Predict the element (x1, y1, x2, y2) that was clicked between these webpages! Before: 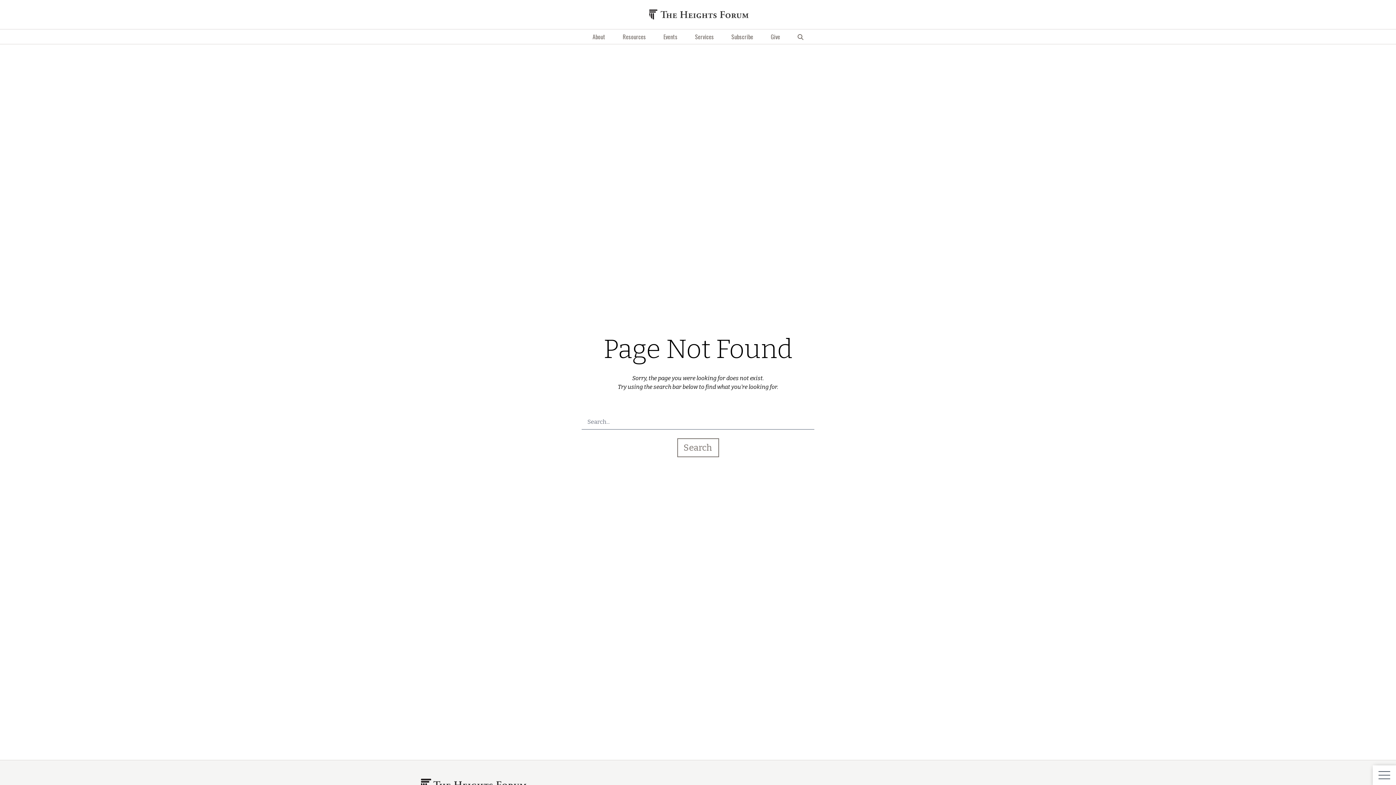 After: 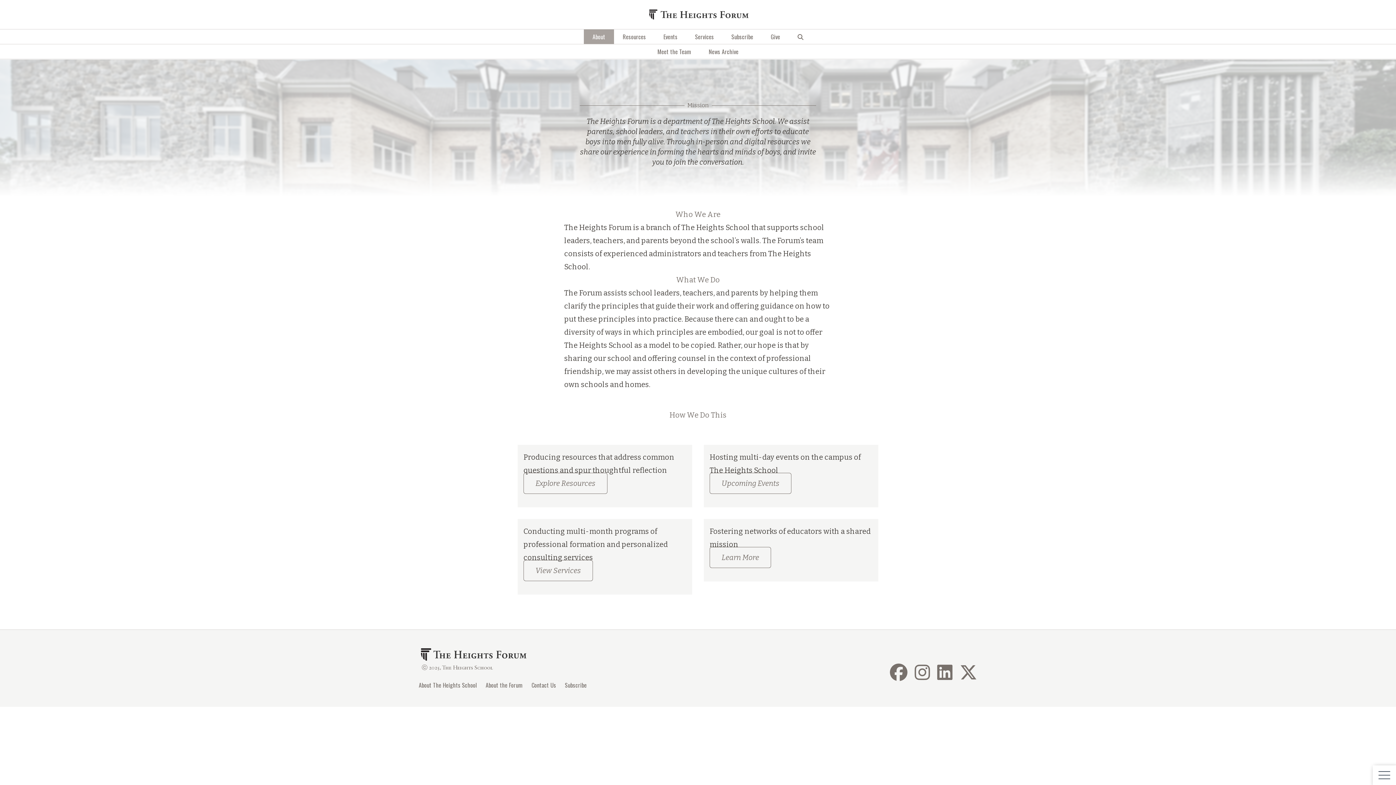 Action: bbox: (584, 29, 614, 44) label: About